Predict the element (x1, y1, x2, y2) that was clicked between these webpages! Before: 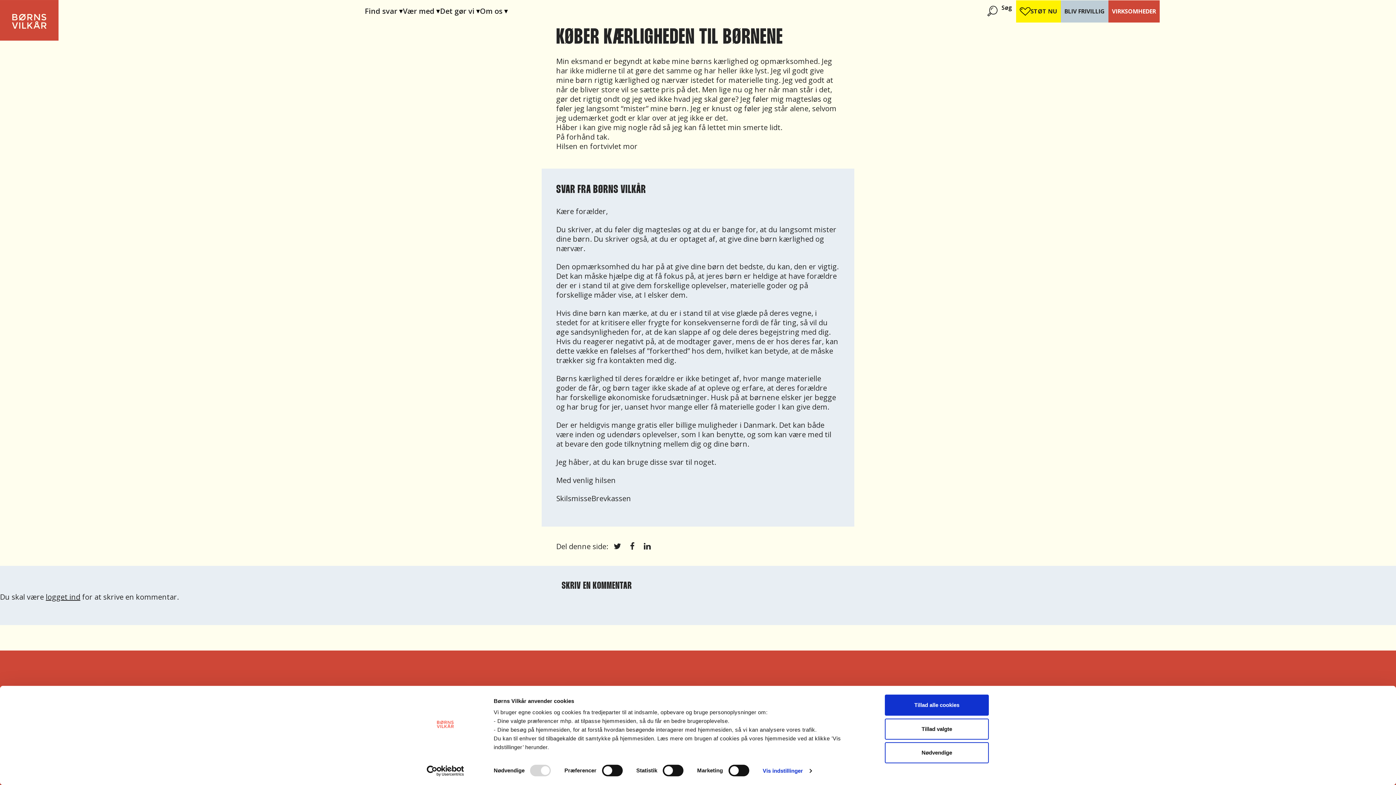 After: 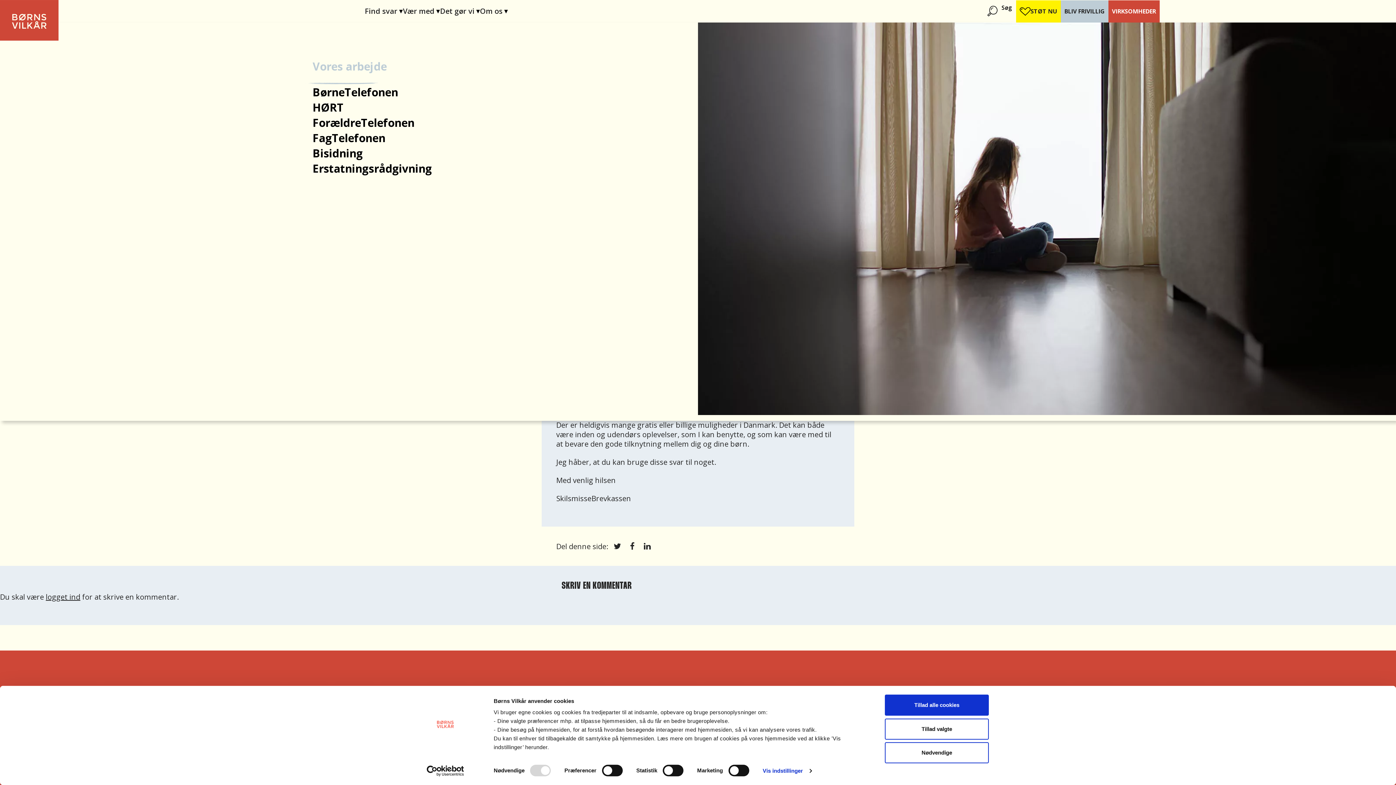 Action: label: Det gør vi bbox: (440, 6, 481, 16)